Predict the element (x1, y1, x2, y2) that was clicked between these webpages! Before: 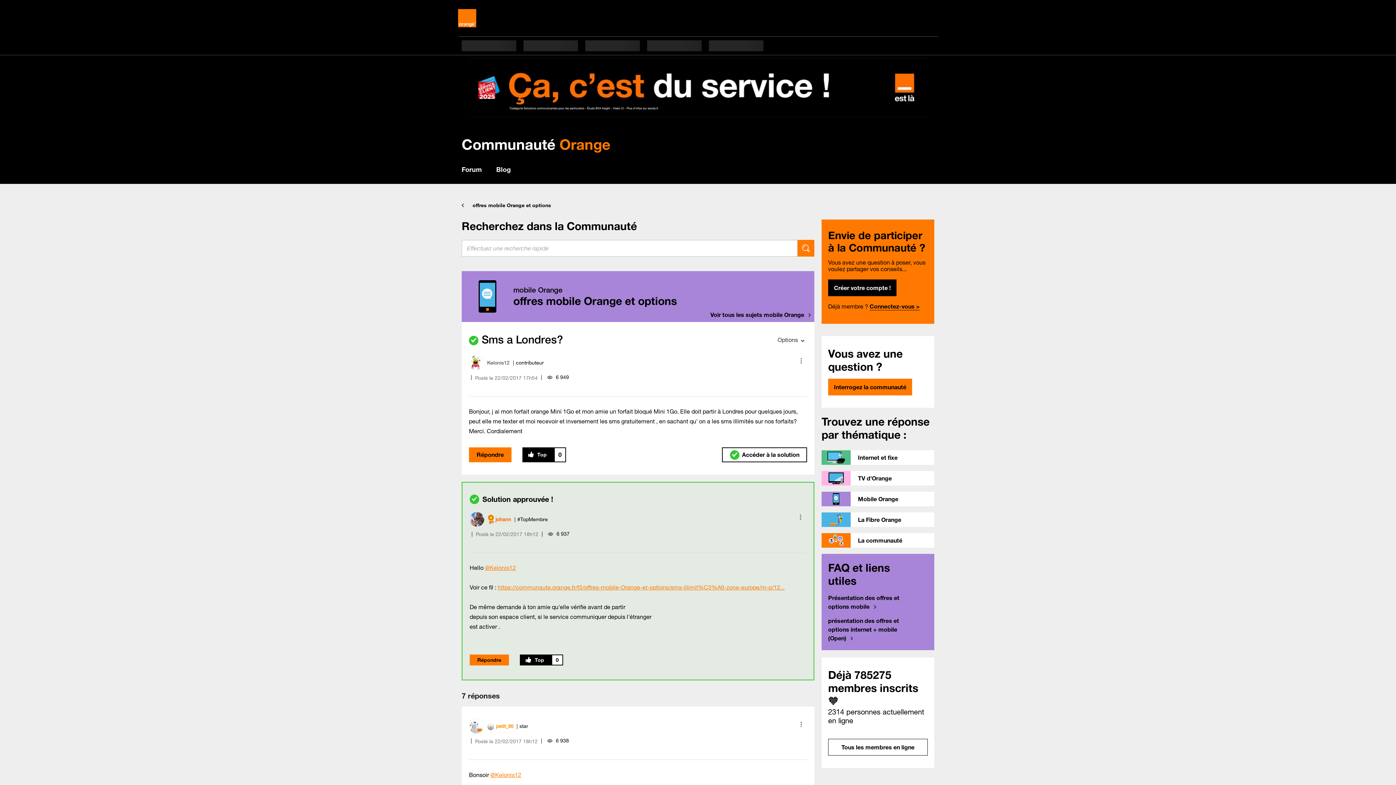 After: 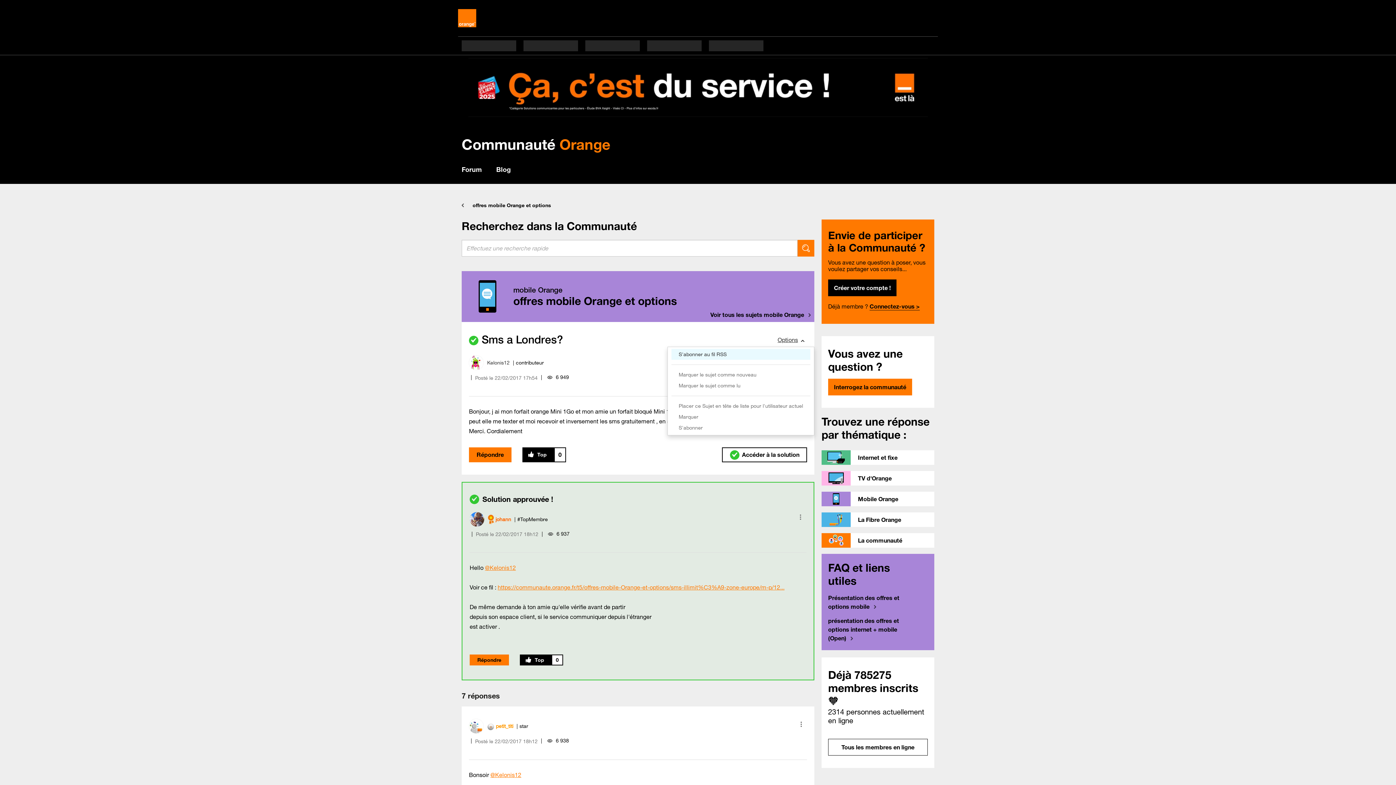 Action: label: Options bbox: (773, 333, 809, 346)